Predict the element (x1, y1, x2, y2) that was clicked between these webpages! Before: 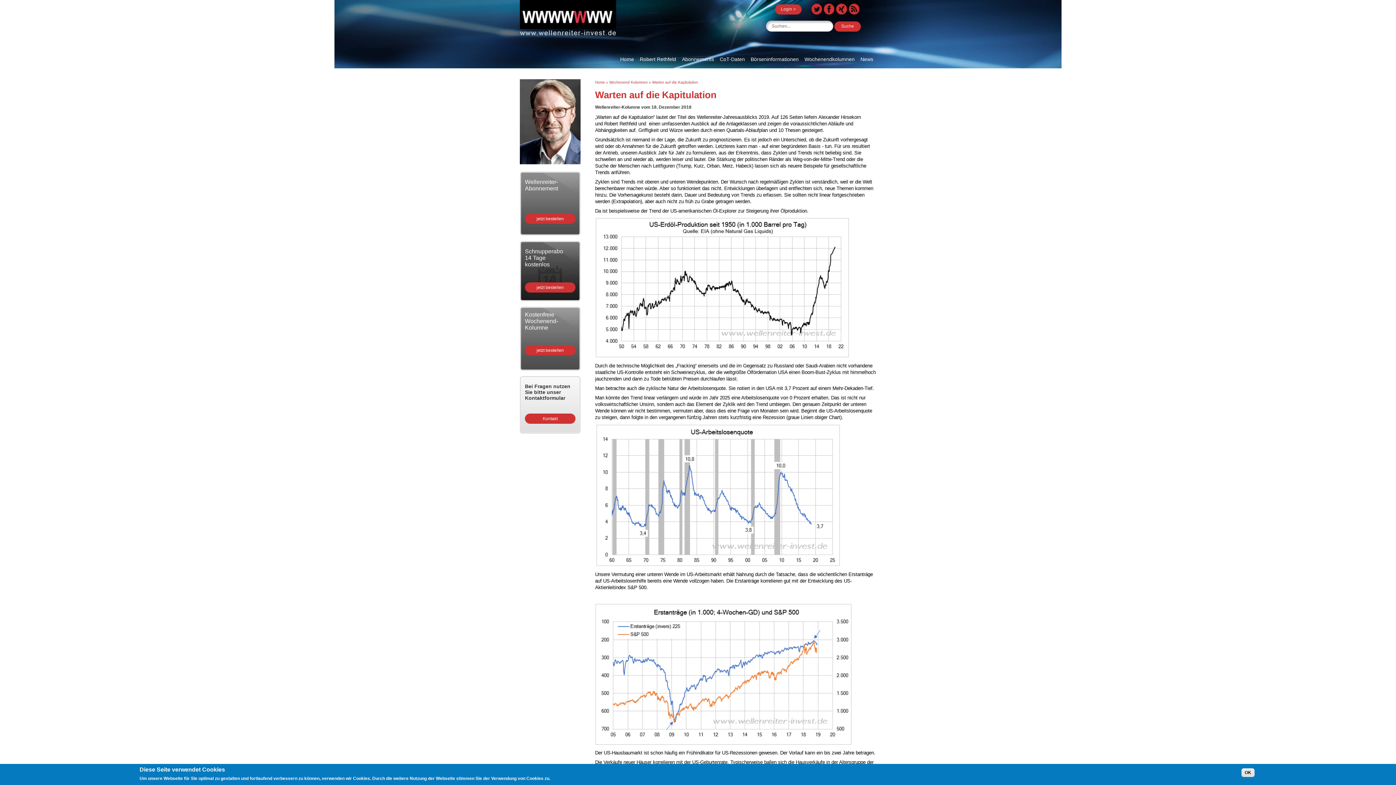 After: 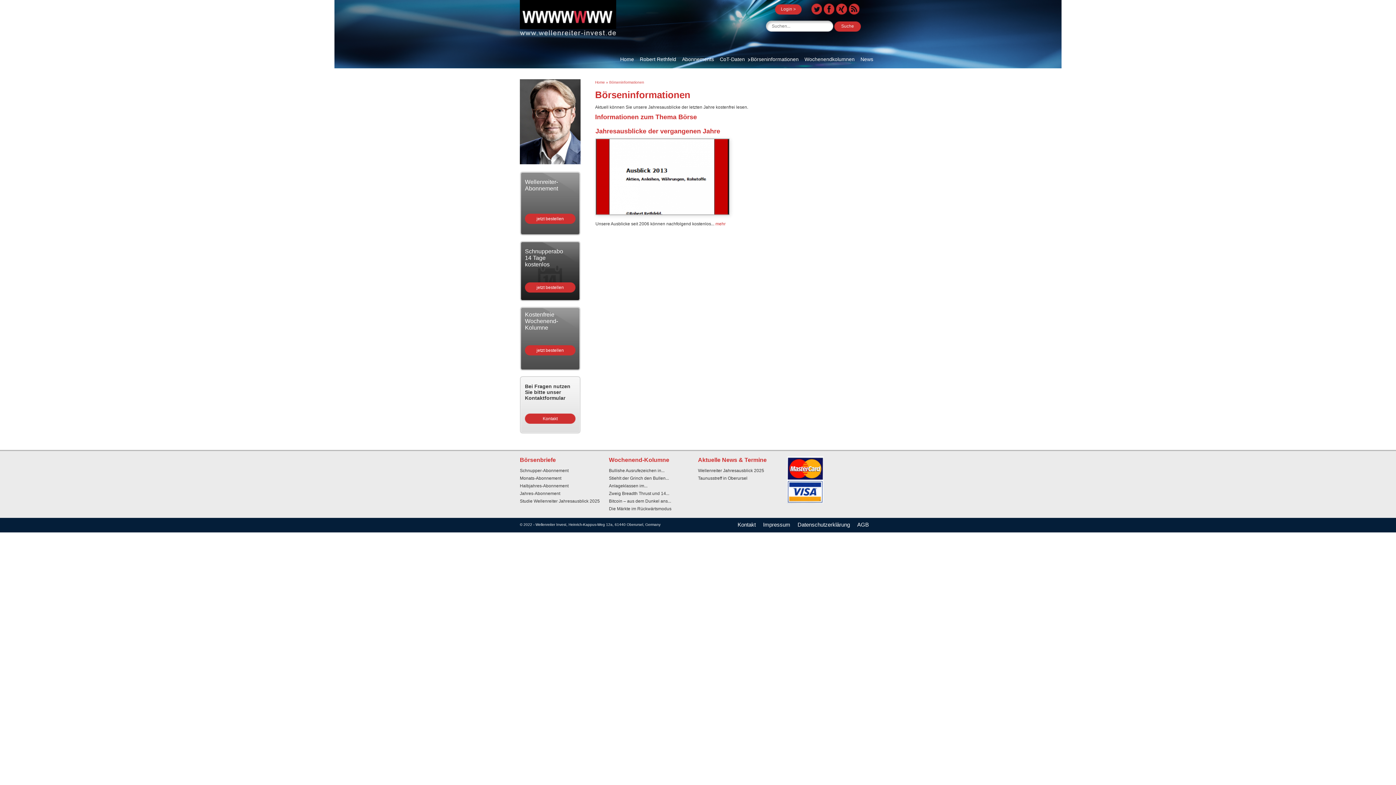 Action: label: Börseninformationen bbox: (750, 56, 798, 62)